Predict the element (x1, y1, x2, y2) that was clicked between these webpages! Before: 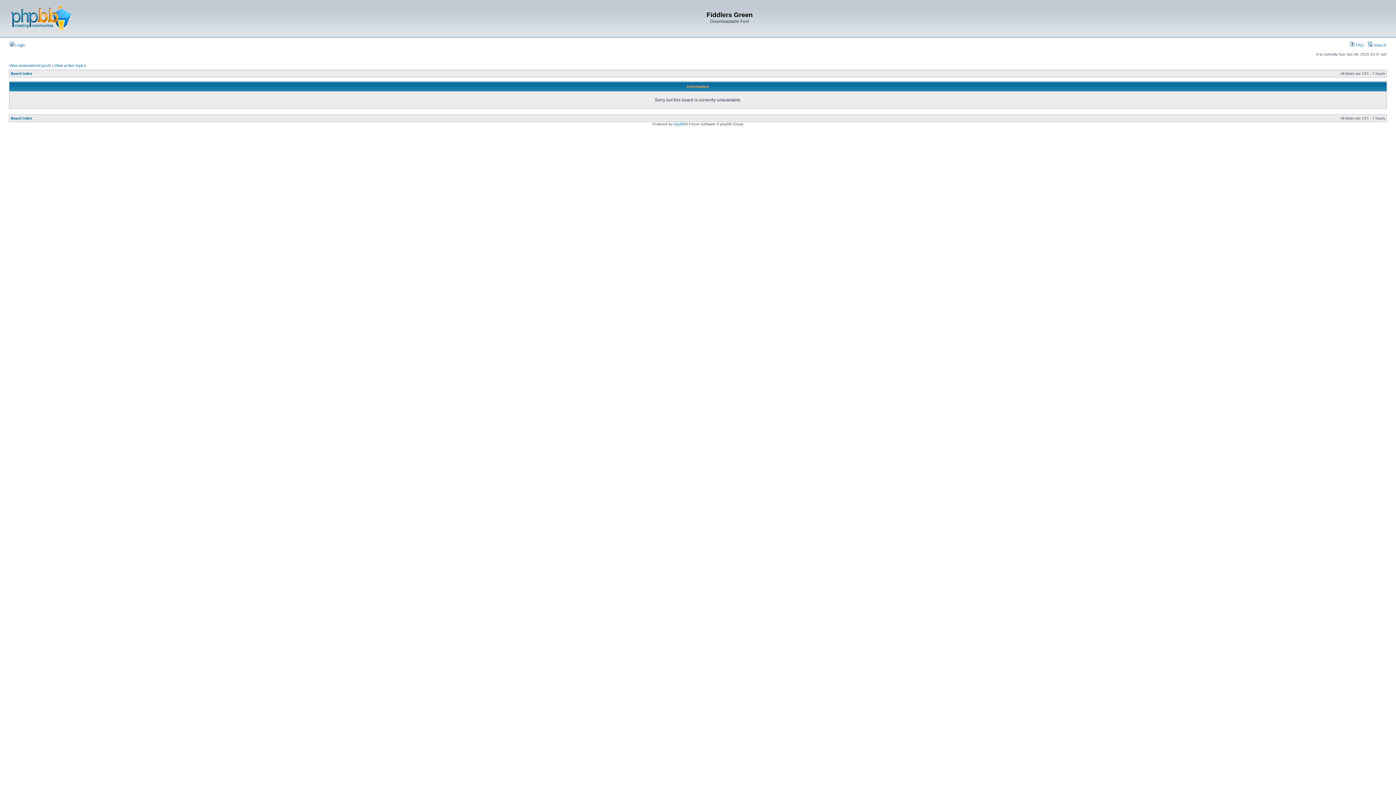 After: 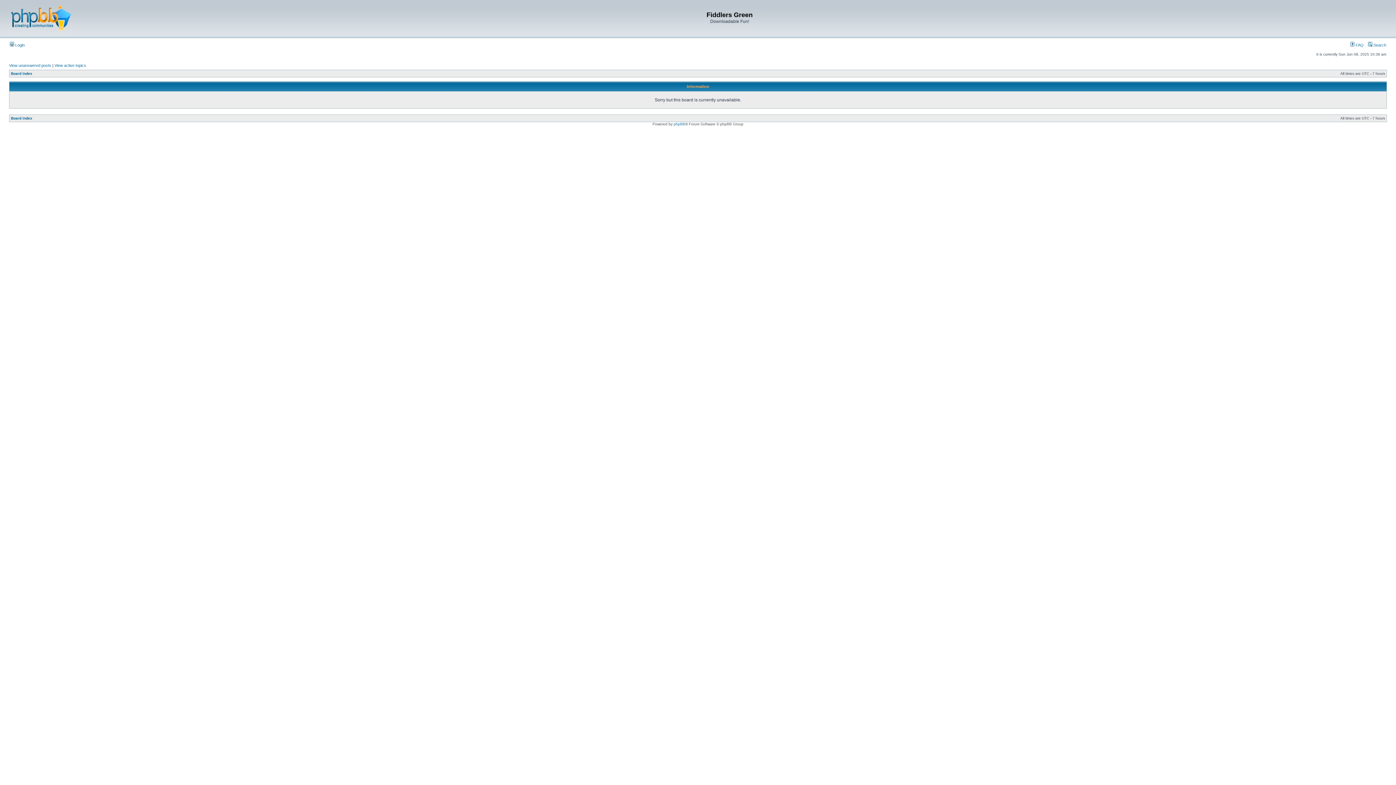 Action: bbox: (1368, 42, 1386, 47) label:  Search